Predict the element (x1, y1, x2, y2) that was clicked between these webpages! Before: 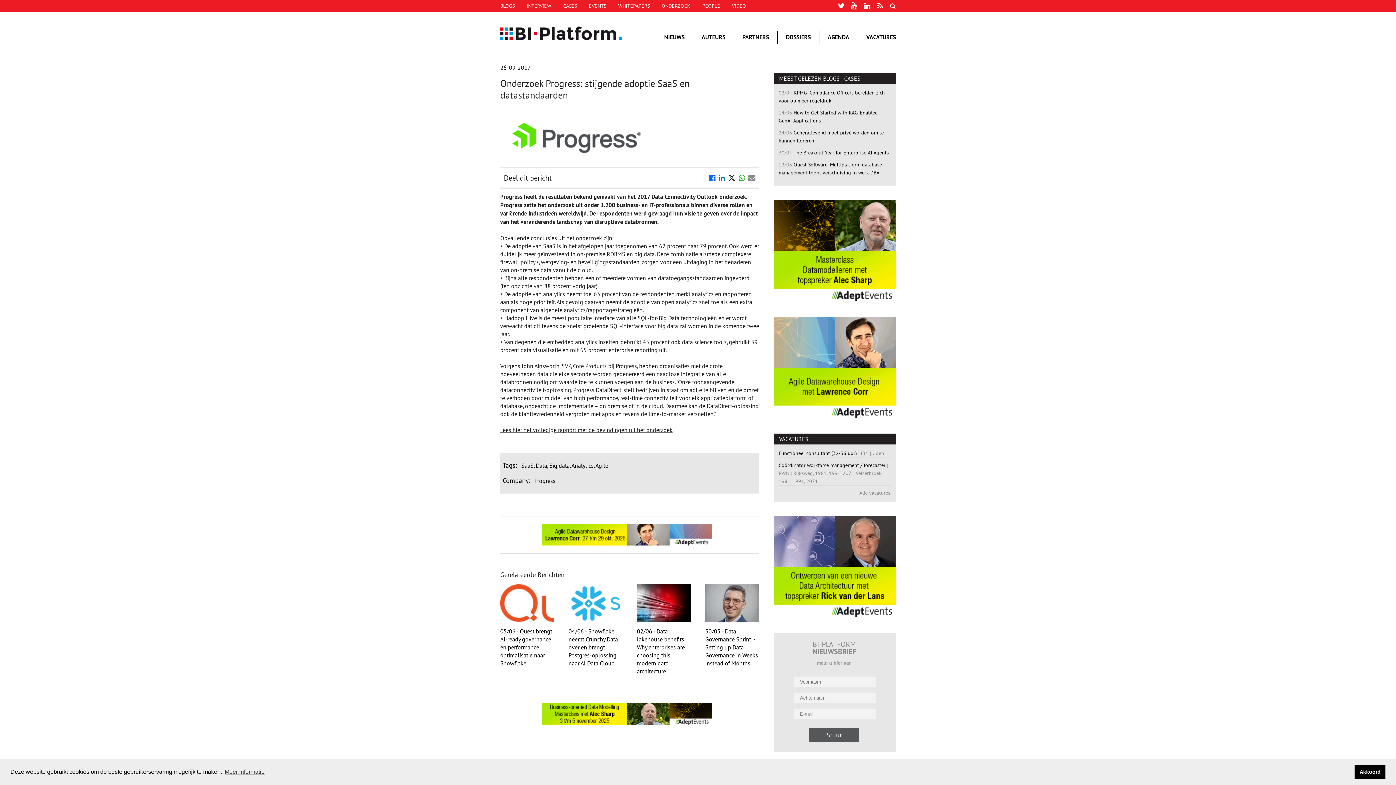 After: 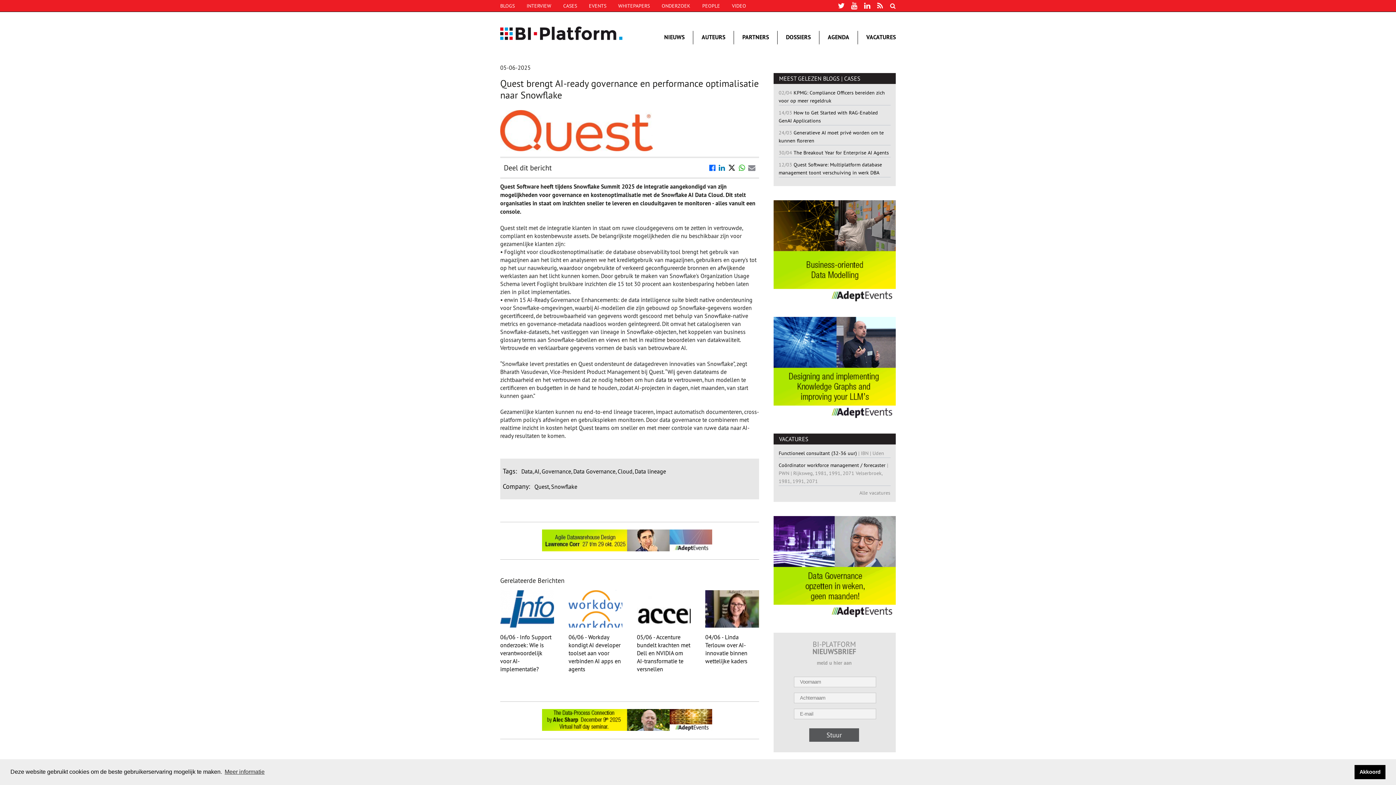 Action: label: 05/06 - Quest brengt AI-ready governance en performance optimalisatie naar Snowflake bbox: (500, 584, 554, 622)